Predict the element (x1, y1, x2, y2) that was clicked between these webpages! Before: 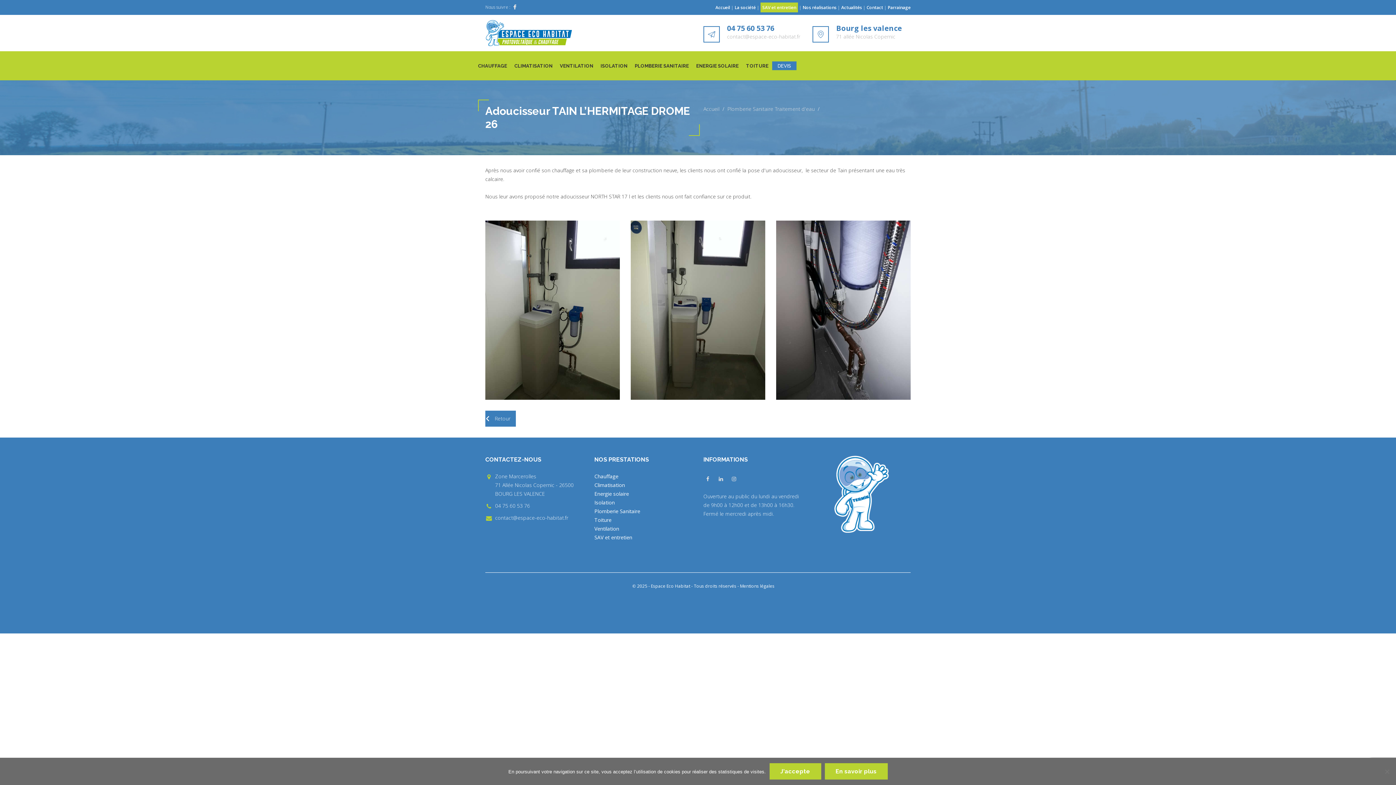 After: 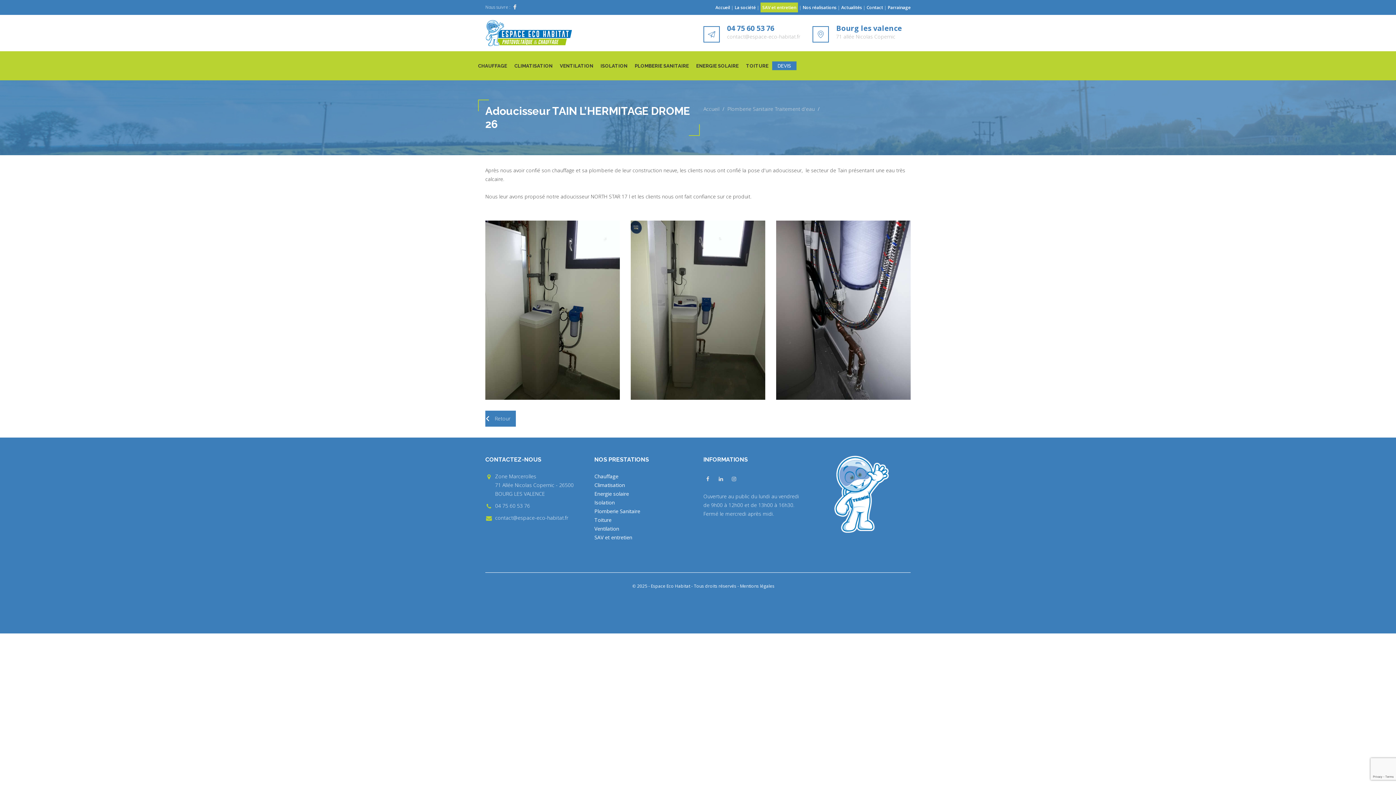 Action: label: J'accepte bbox: (769, 763, 821, 780)